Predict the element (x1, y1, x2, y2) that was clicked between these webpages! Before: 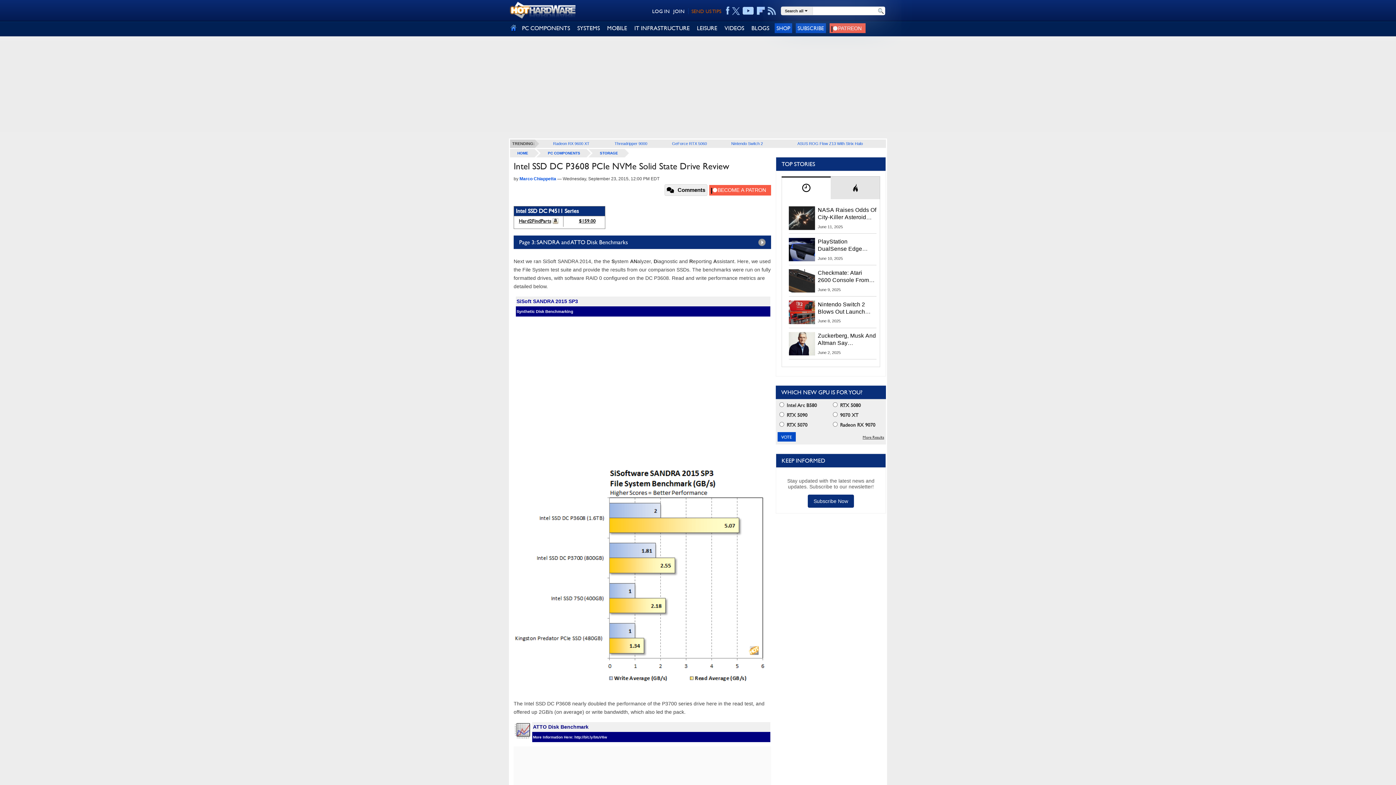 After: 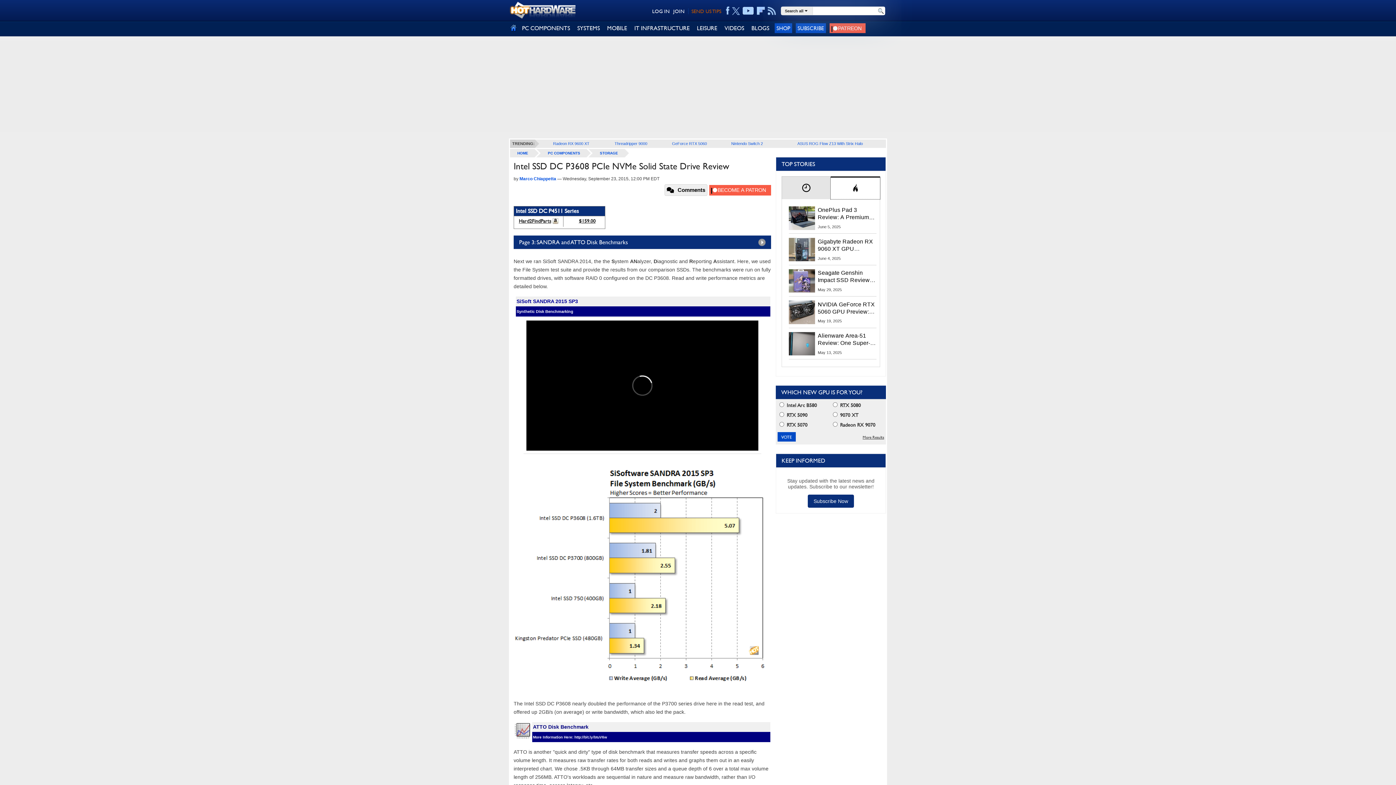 Action: bbox: (830, 177, 880, 199)